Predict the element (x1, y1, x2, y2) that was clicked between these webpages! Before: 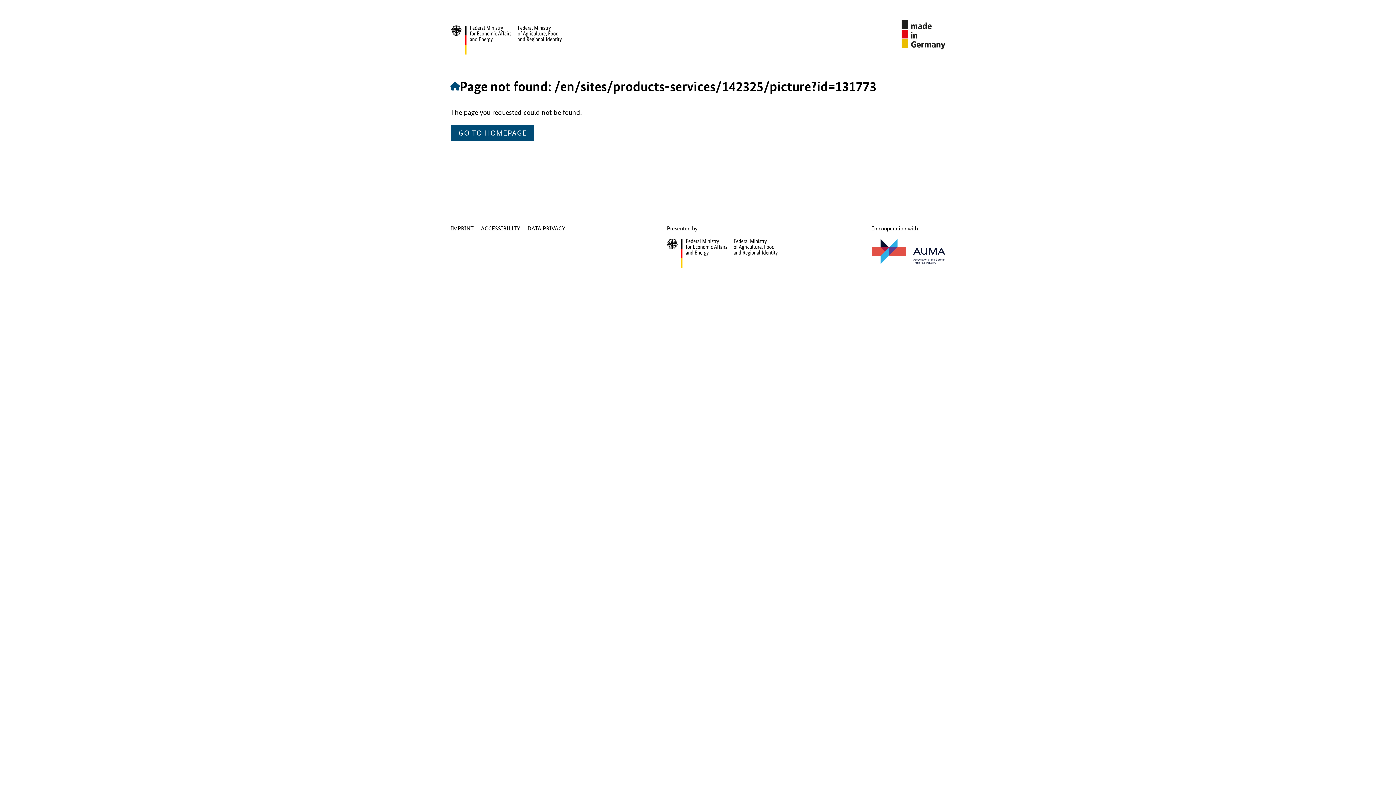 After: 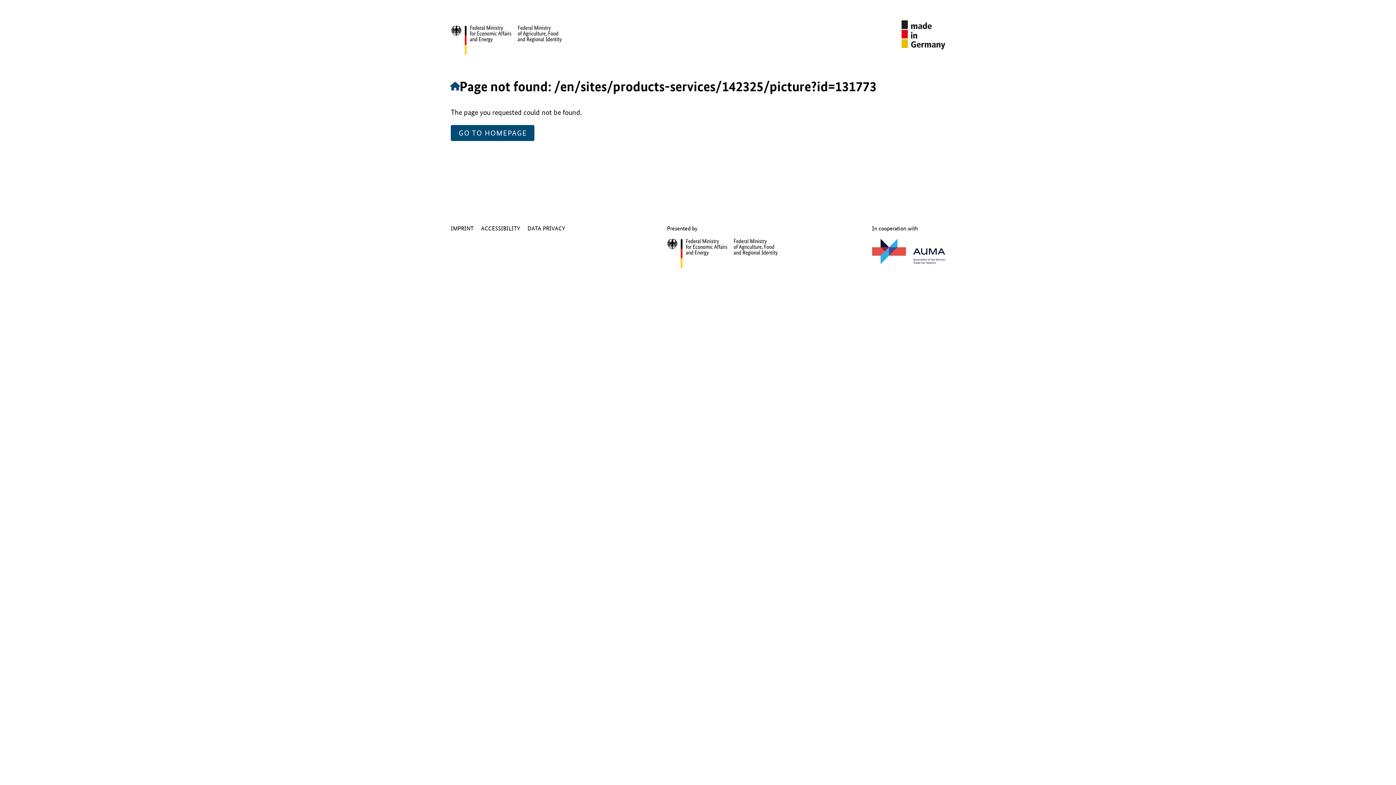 Action: bbox: (872, 257, 945, 266)